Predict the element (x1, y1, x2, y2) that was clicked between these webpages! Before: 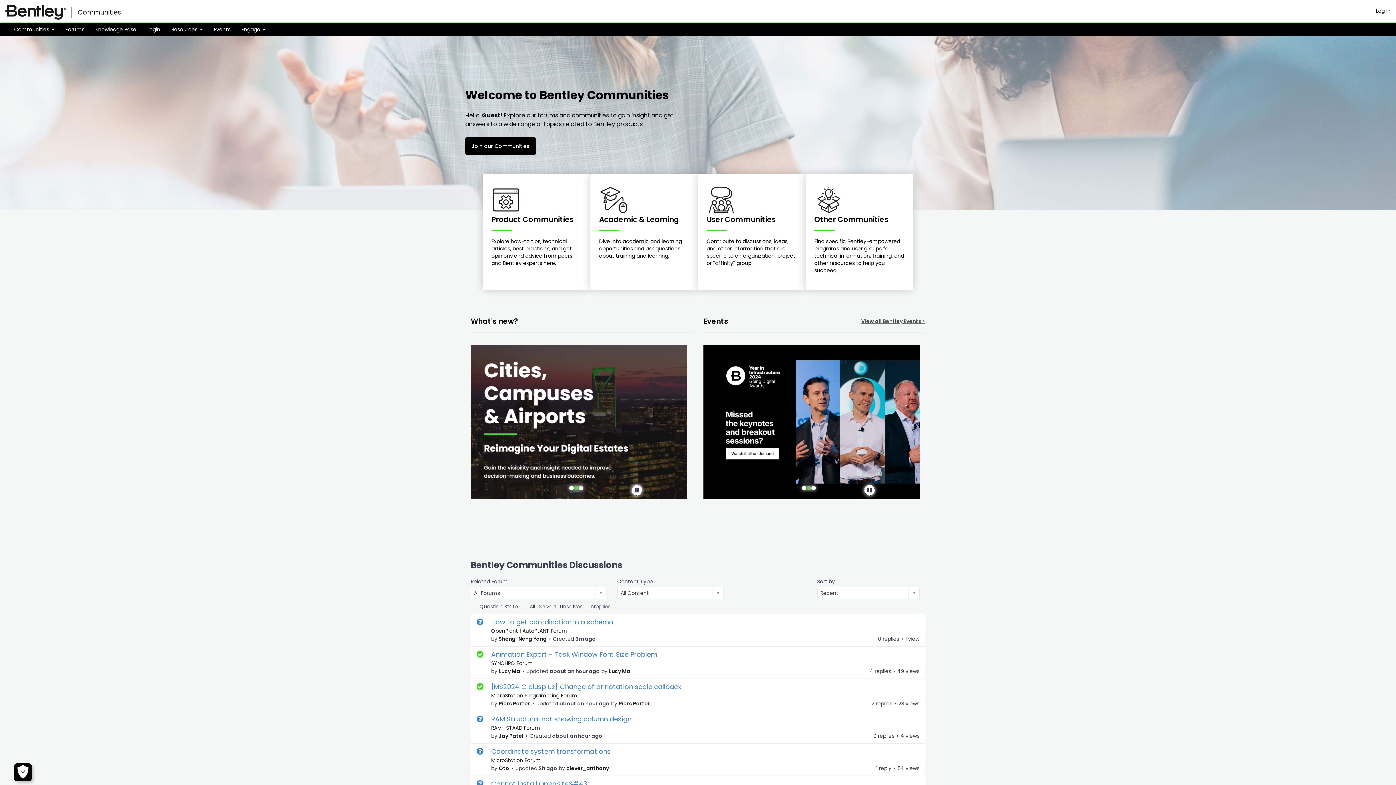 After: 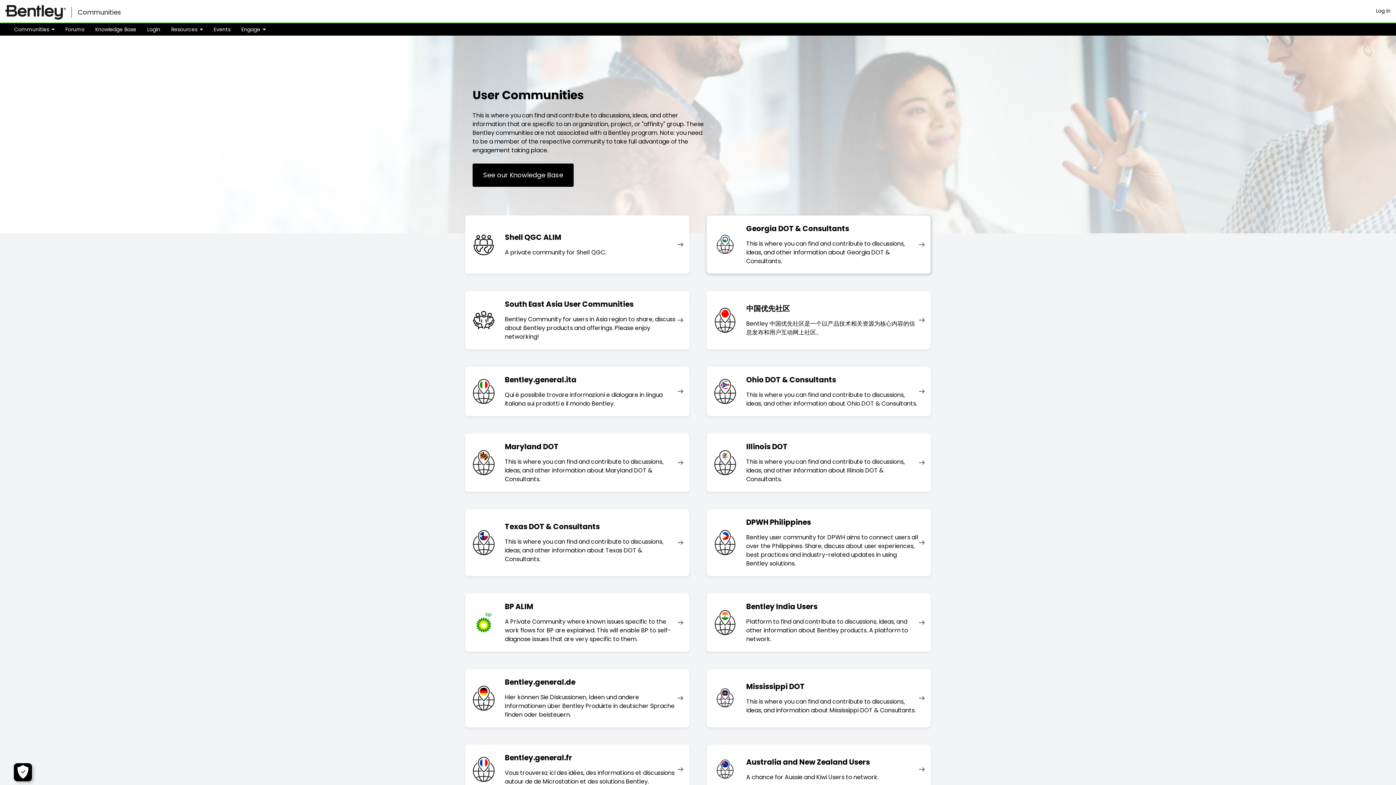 Action: bbox: (698, 160, 805, 276) label: User Communities

Contribute to discussions, ideas, and other information that are specific to an organization, project, or "affinity" group.